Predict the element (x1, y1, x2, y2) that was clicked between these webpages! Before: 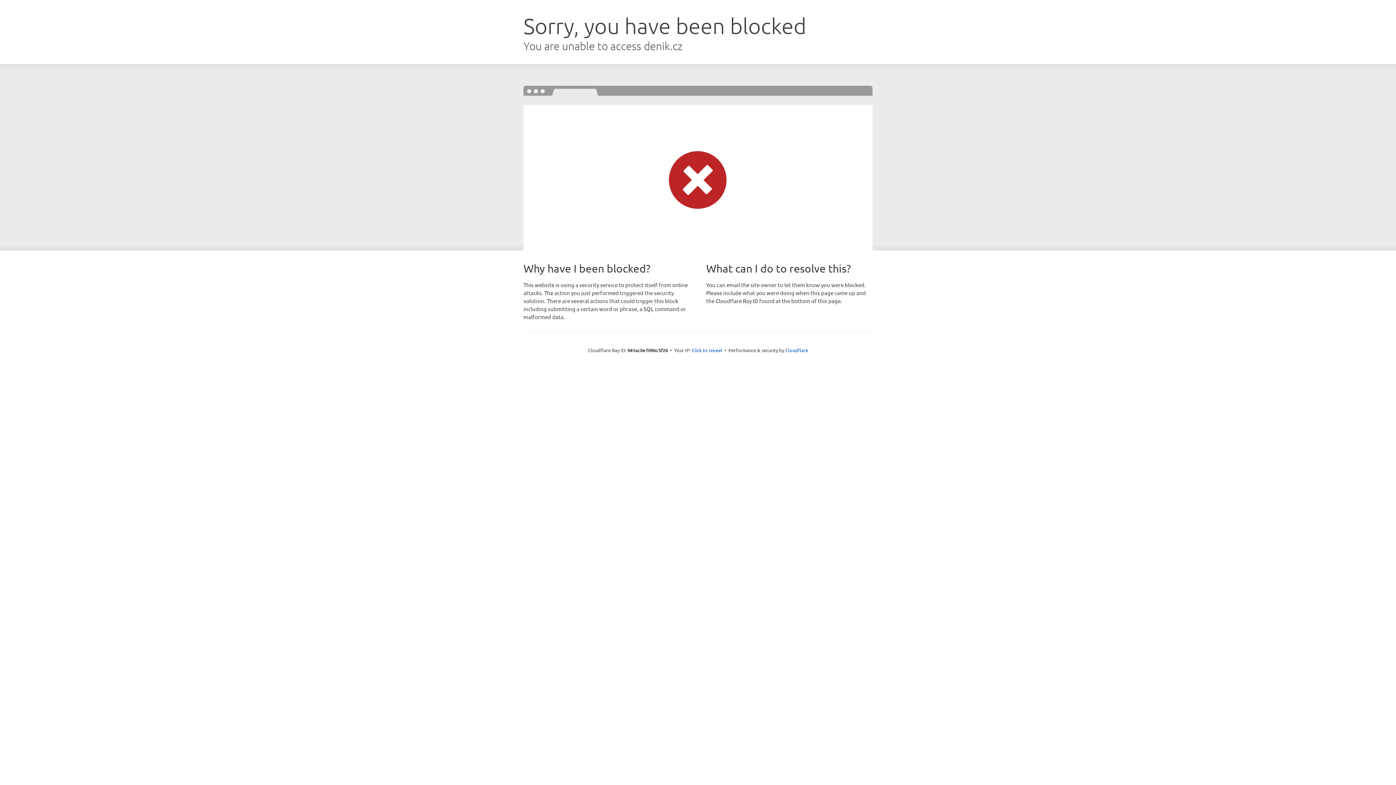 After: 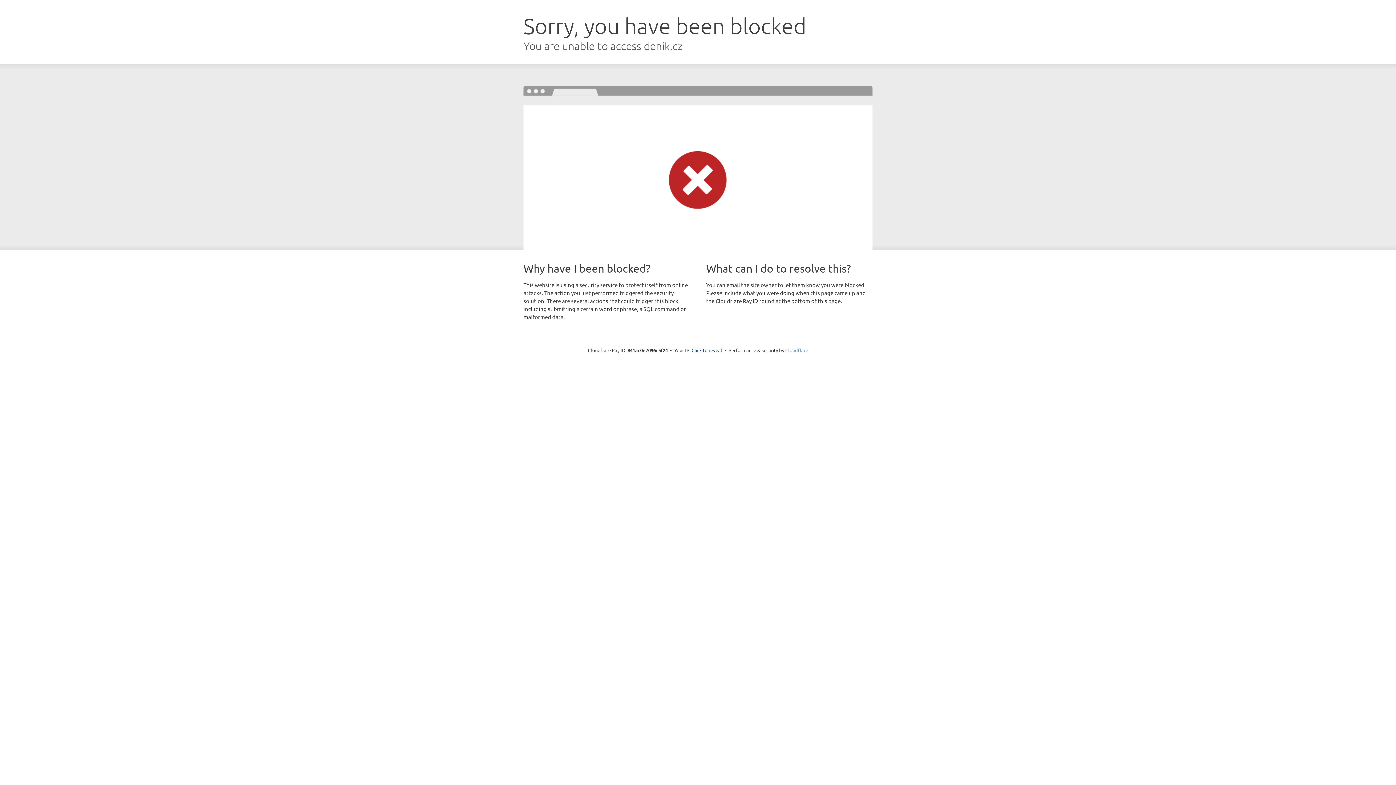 Action: label: Cloudflare bbox: (785, 347, 808, 353)